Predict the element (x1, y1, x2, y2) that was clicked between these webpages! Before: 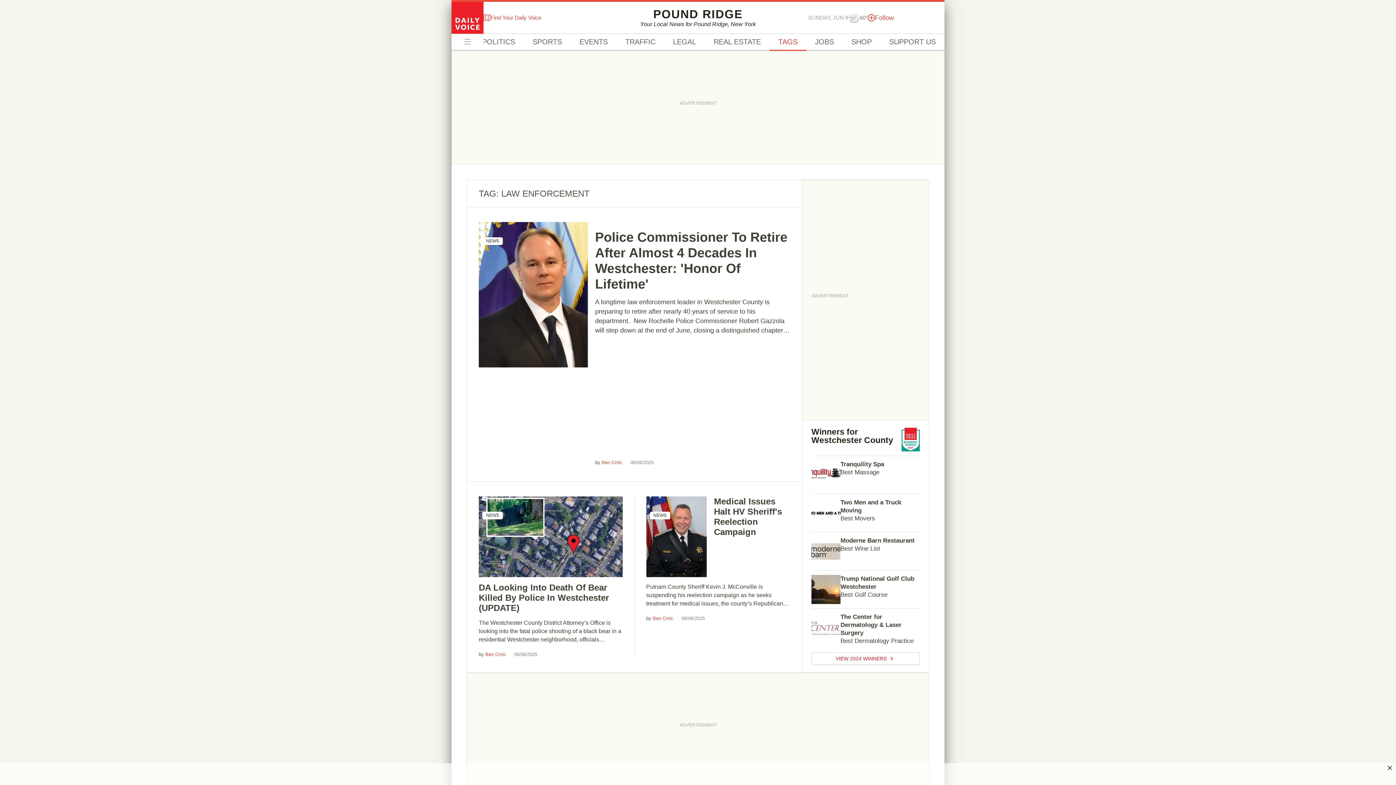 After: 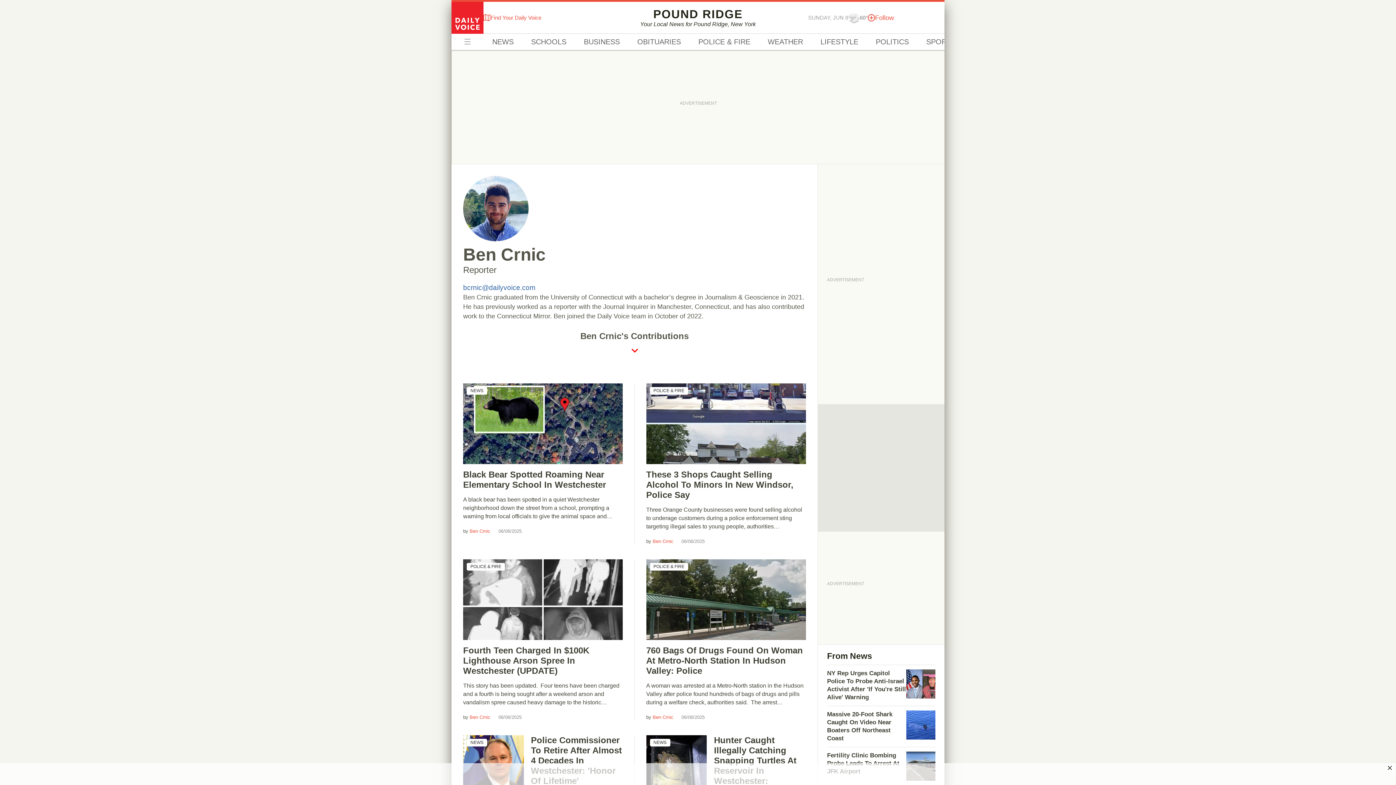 Action: label: Ben Crnic bbox: (601, 460, 622, 465)